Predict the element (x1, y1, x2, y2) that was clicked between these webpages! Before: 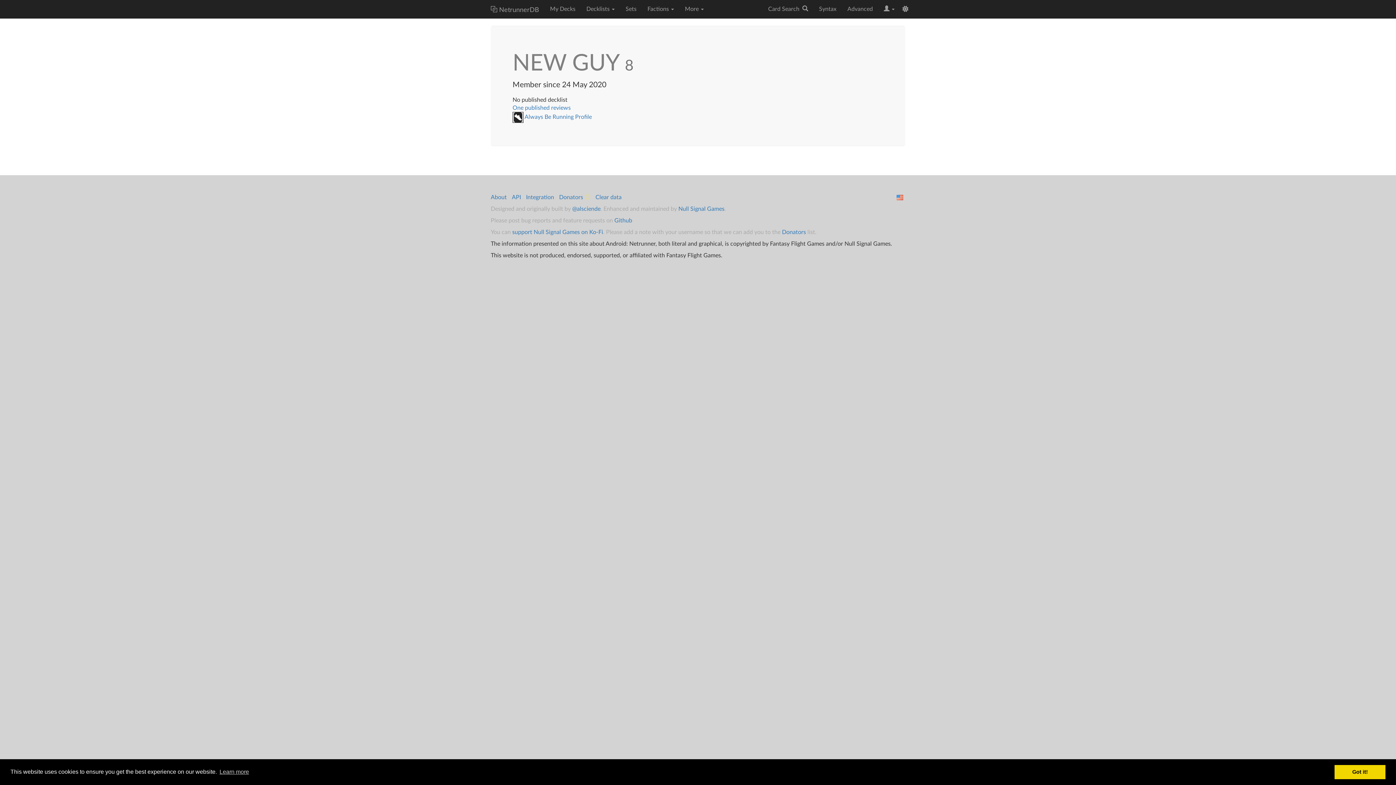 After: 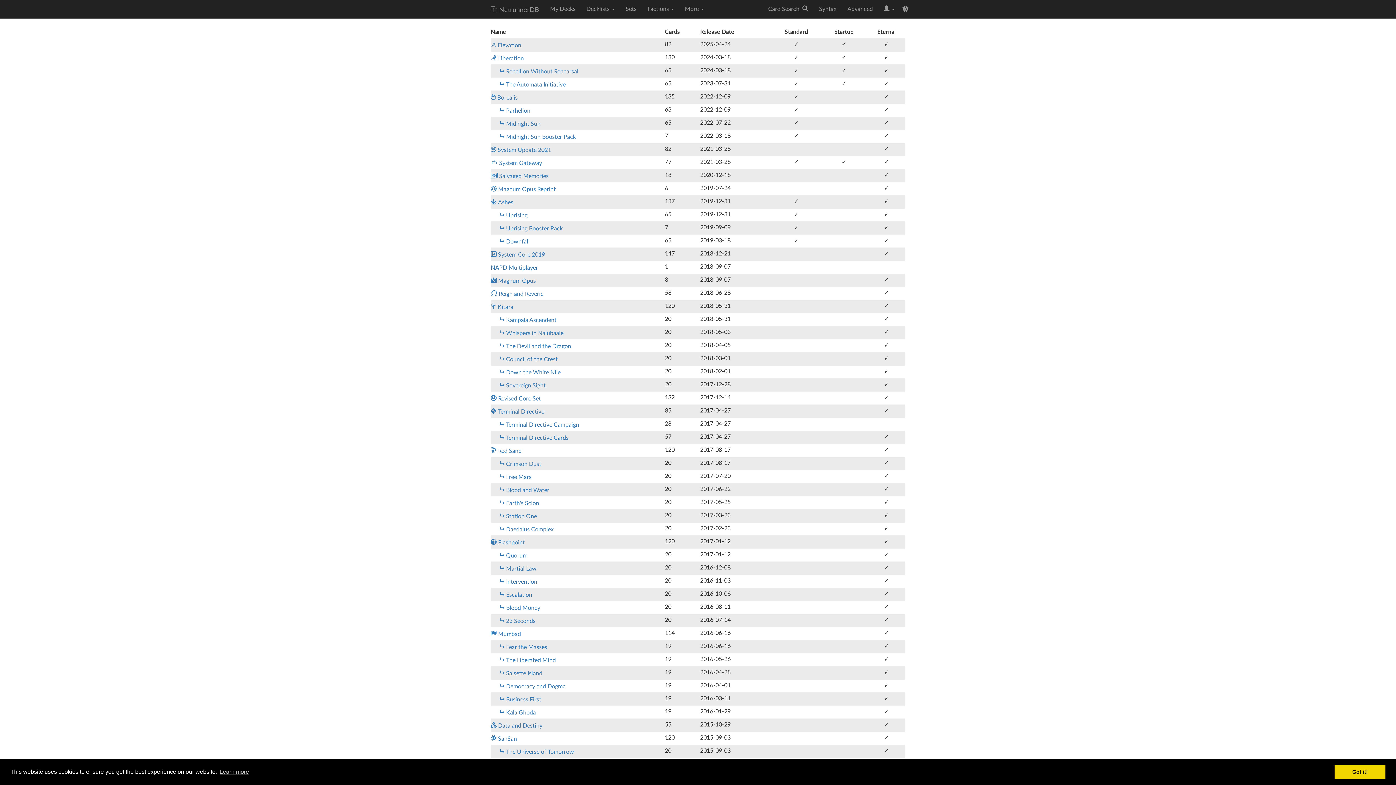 Action: bbox: (620, 0, 642, 18) label: Sets